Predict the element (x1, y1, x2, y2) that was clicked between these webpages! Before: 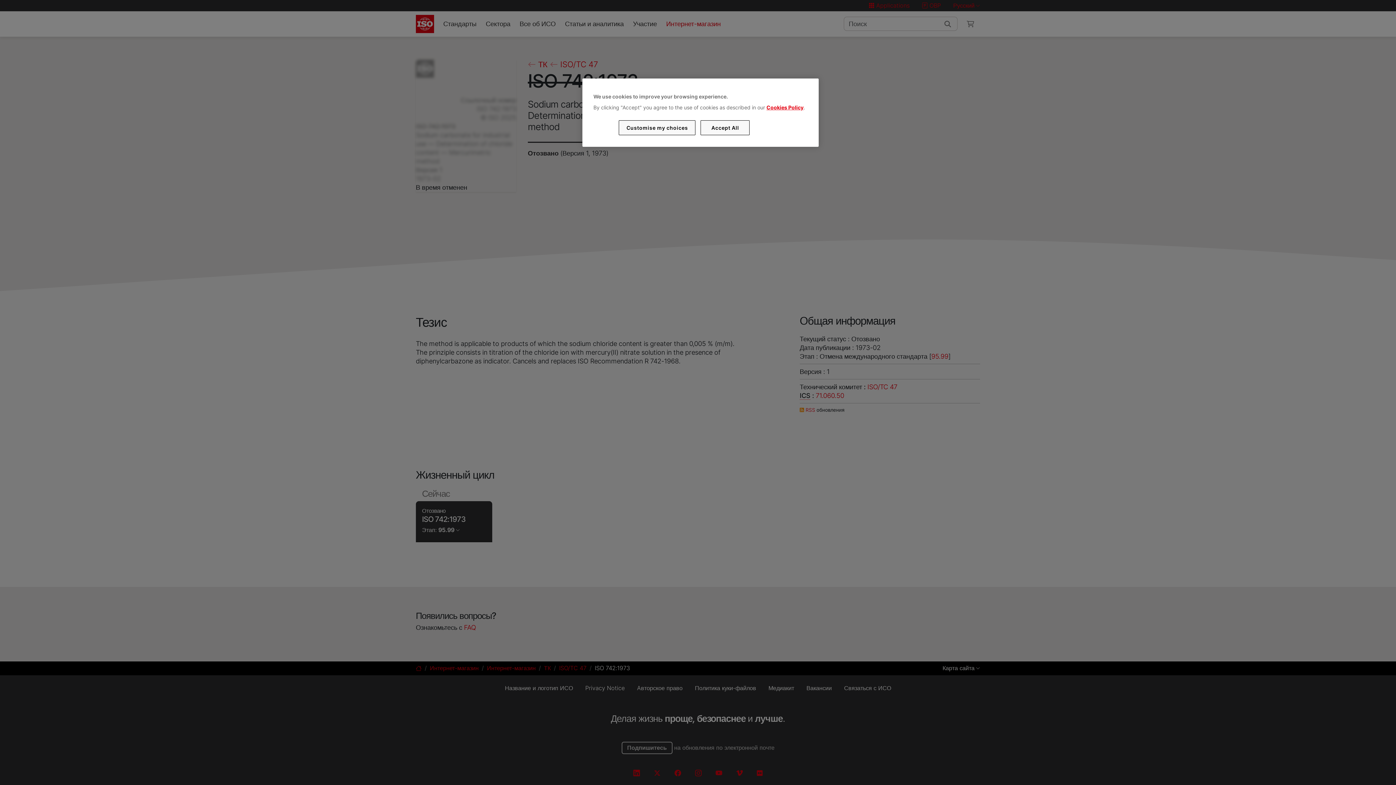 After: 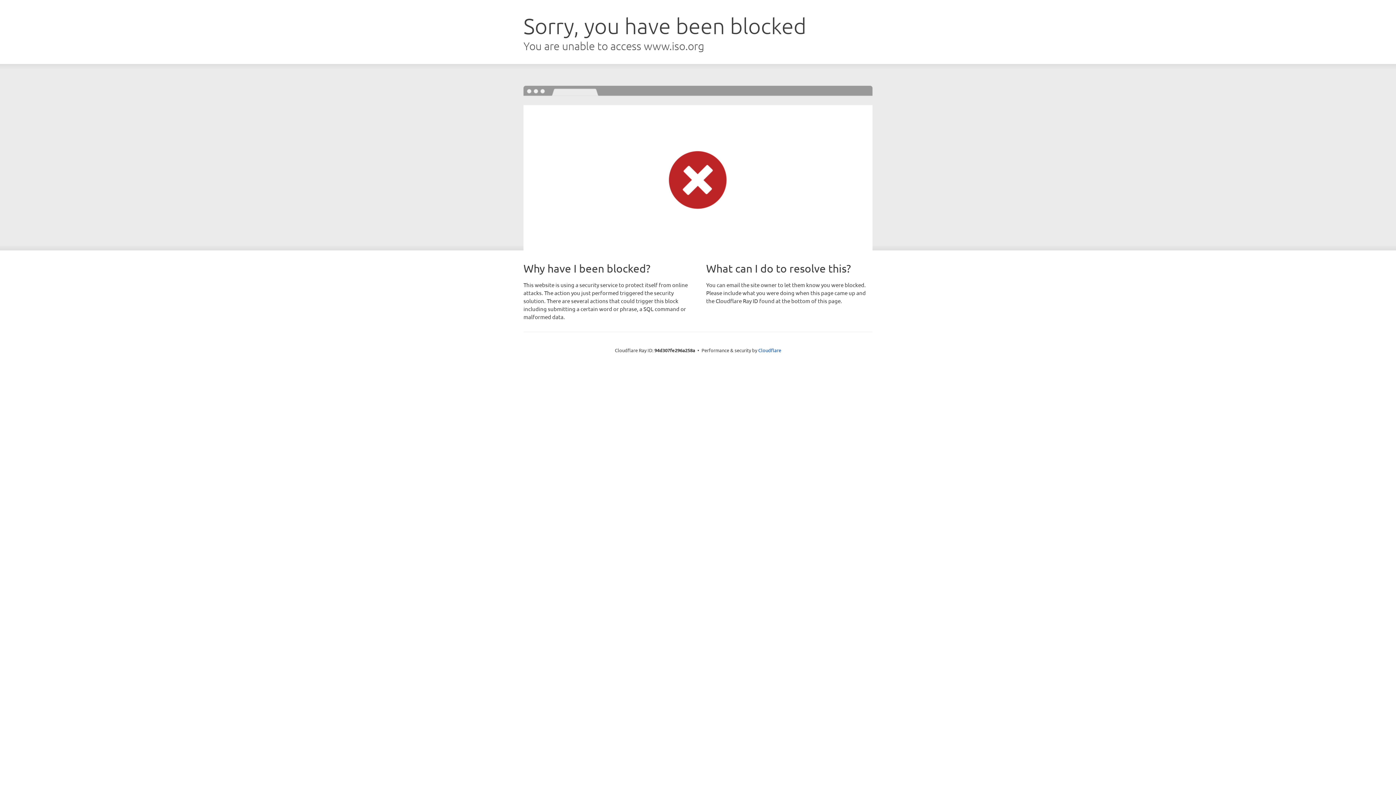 Action: label: Cookies Policy bbox: (766, 104, 803, 110)